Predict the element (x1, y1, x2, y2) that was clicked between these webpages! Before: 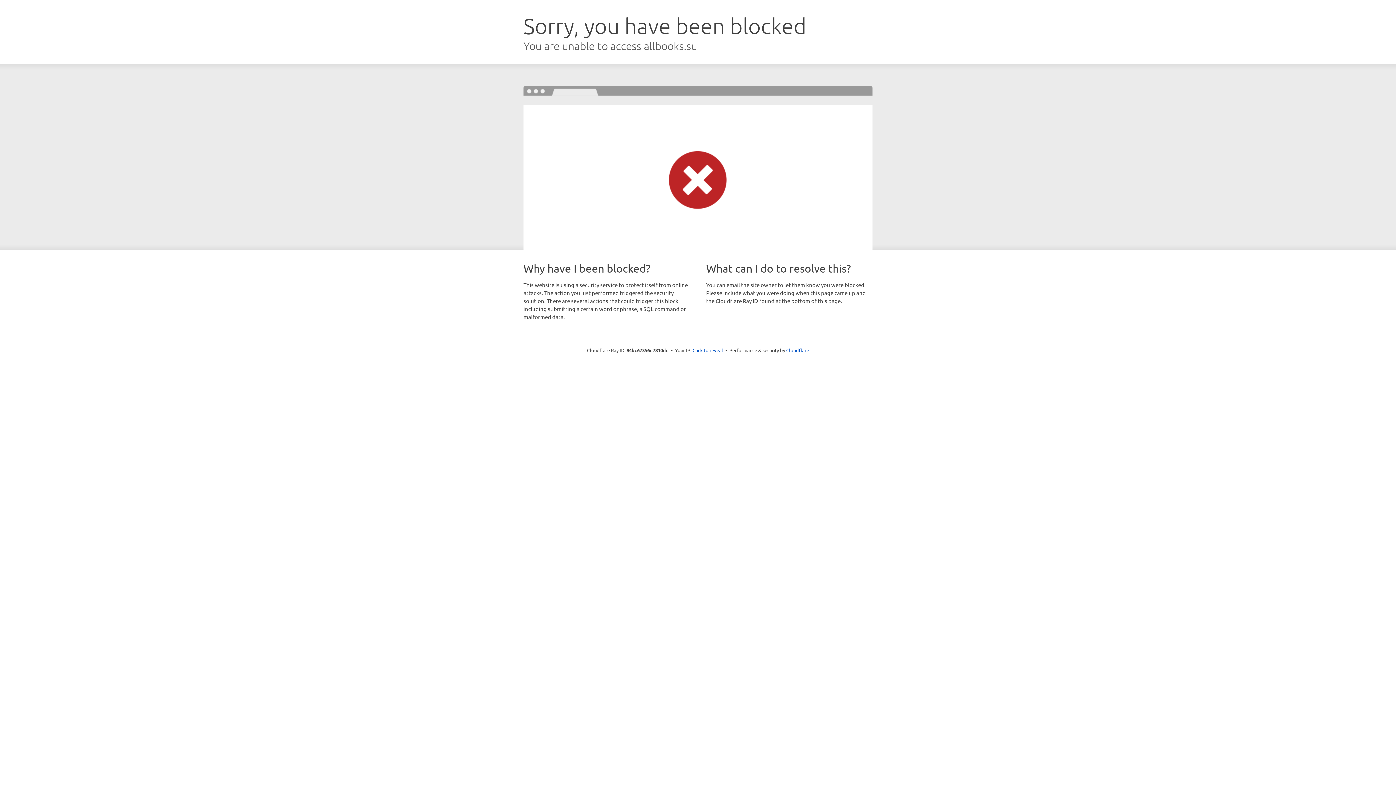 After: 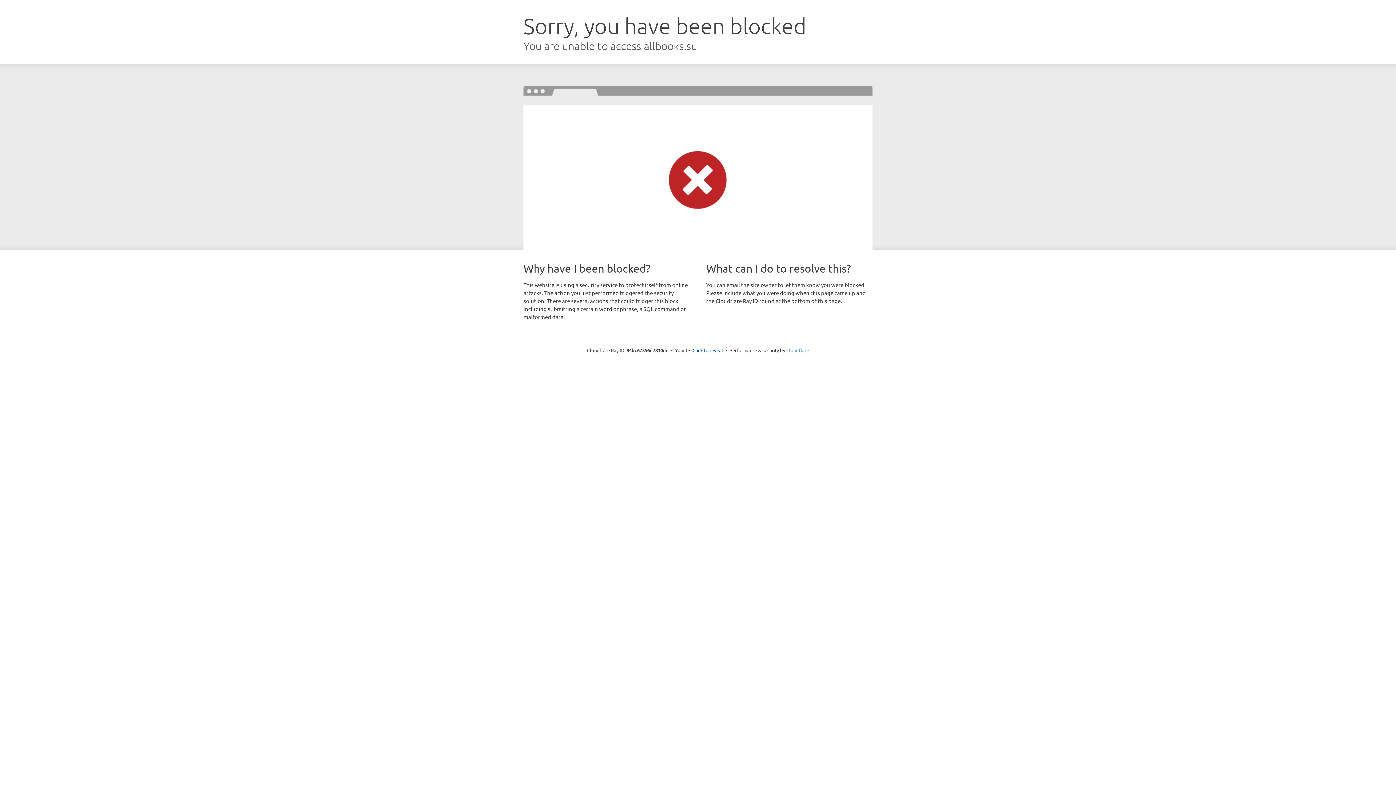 Action: label: Cloudflare bbox: (786, 347, 809, 353)